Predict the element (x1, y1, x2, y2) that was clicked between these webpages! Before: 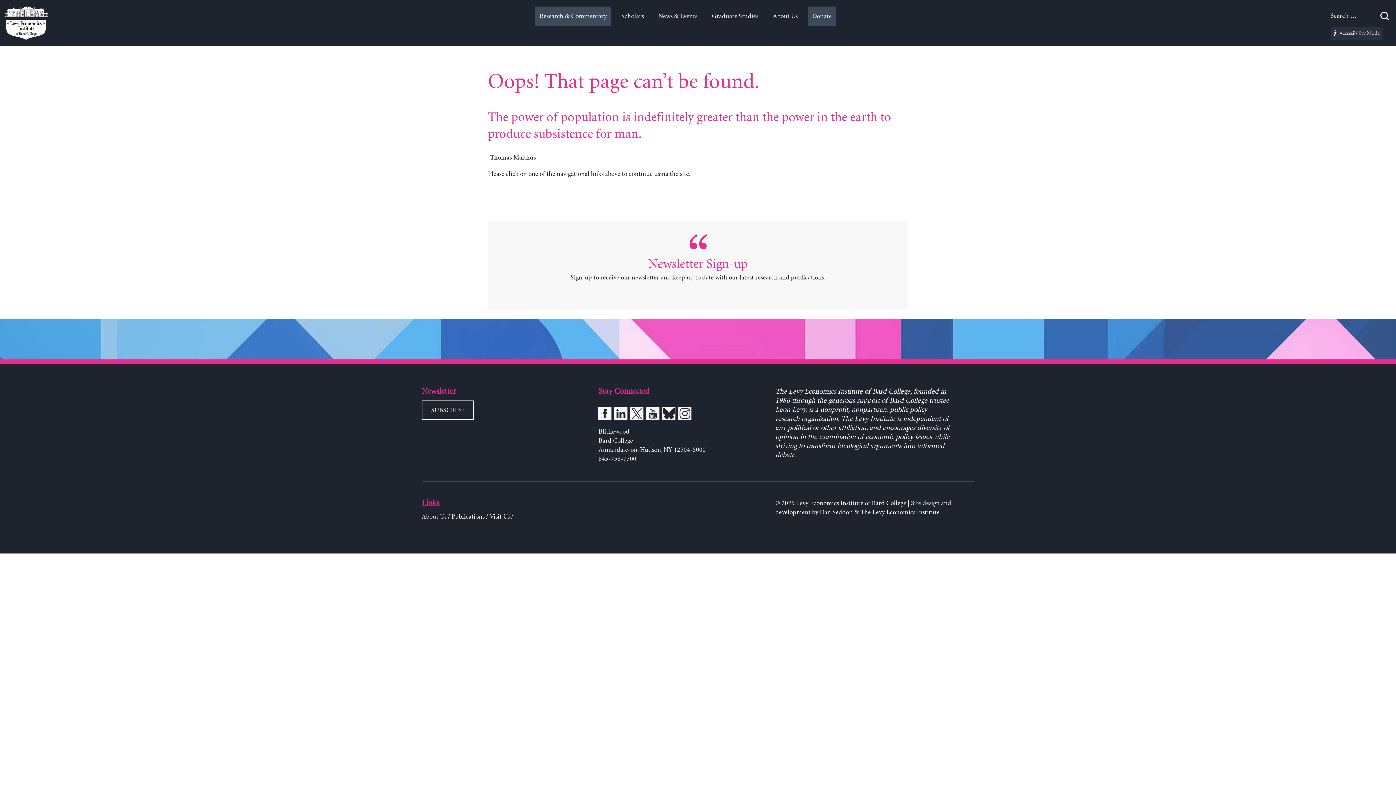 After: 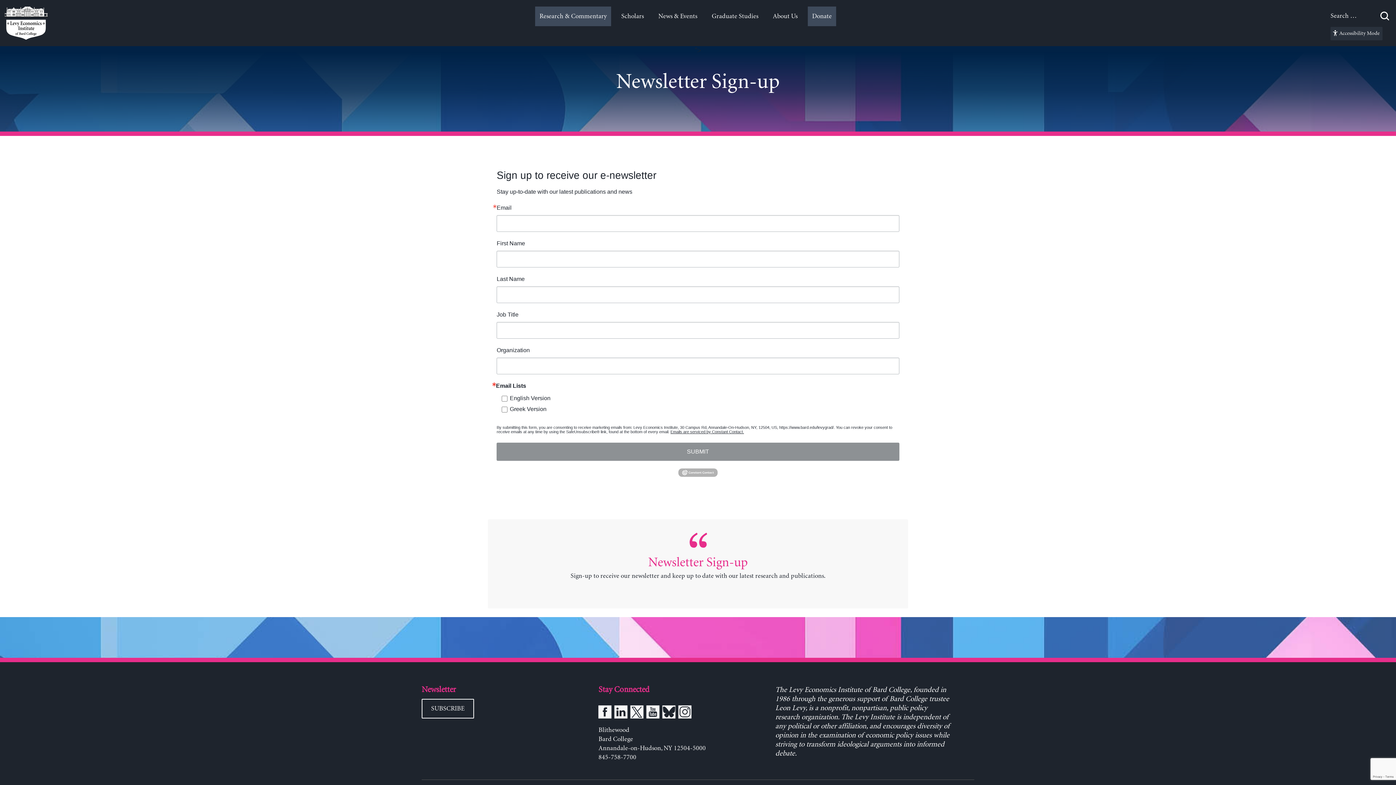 Action: bbox: (421, 400, 474, 420) label: SUBSCRIBE